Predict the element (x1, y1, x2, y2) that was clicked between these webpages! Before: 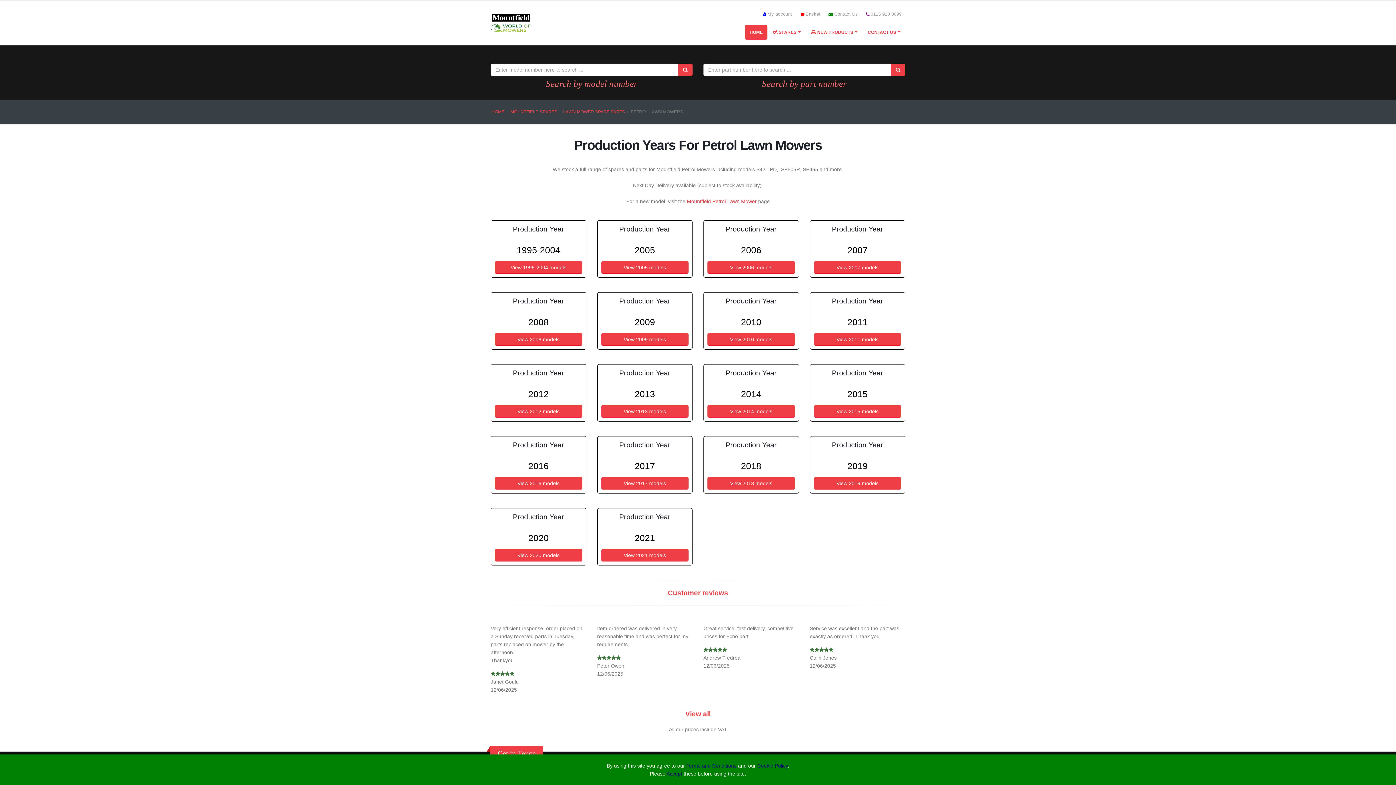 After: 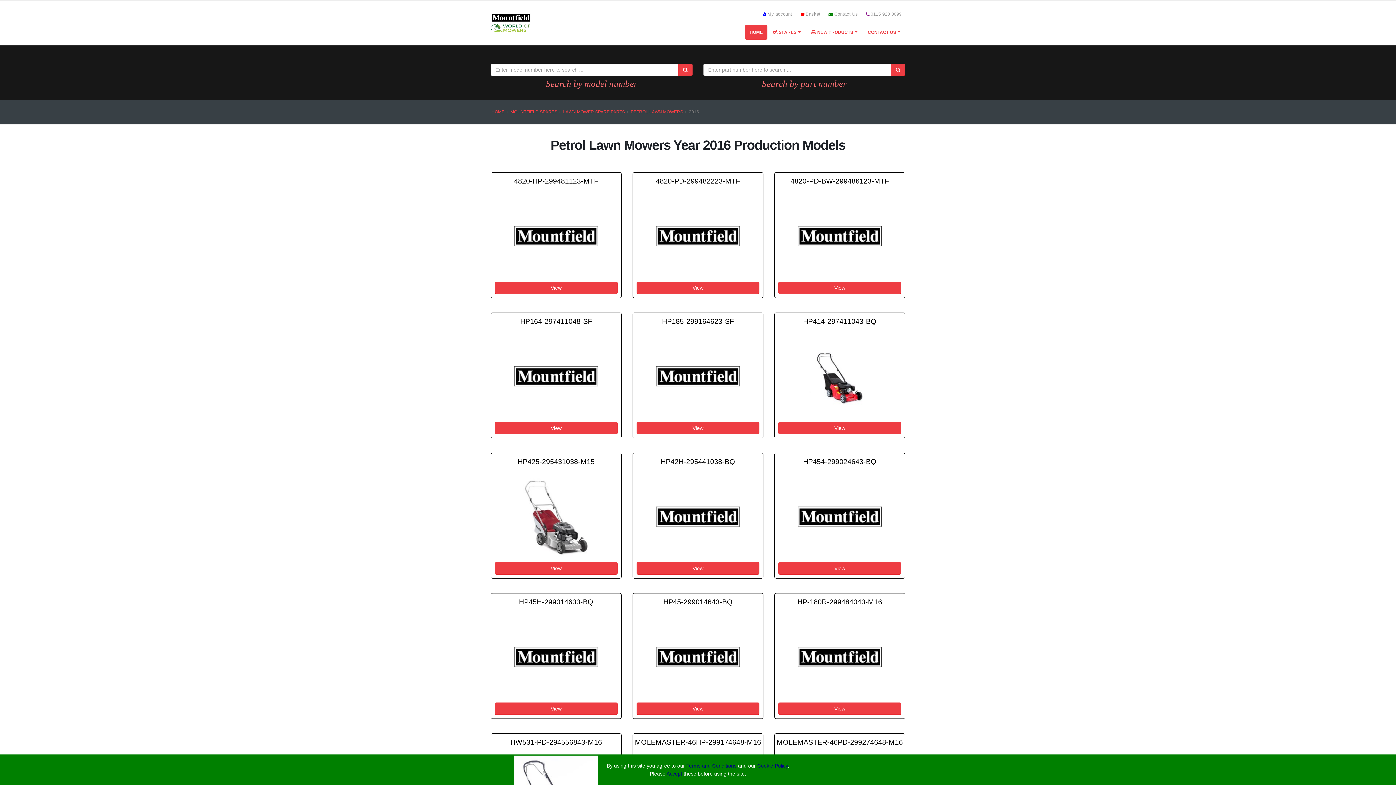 Action: label: View 2016 models bbox: (517, 480, 559, 486)